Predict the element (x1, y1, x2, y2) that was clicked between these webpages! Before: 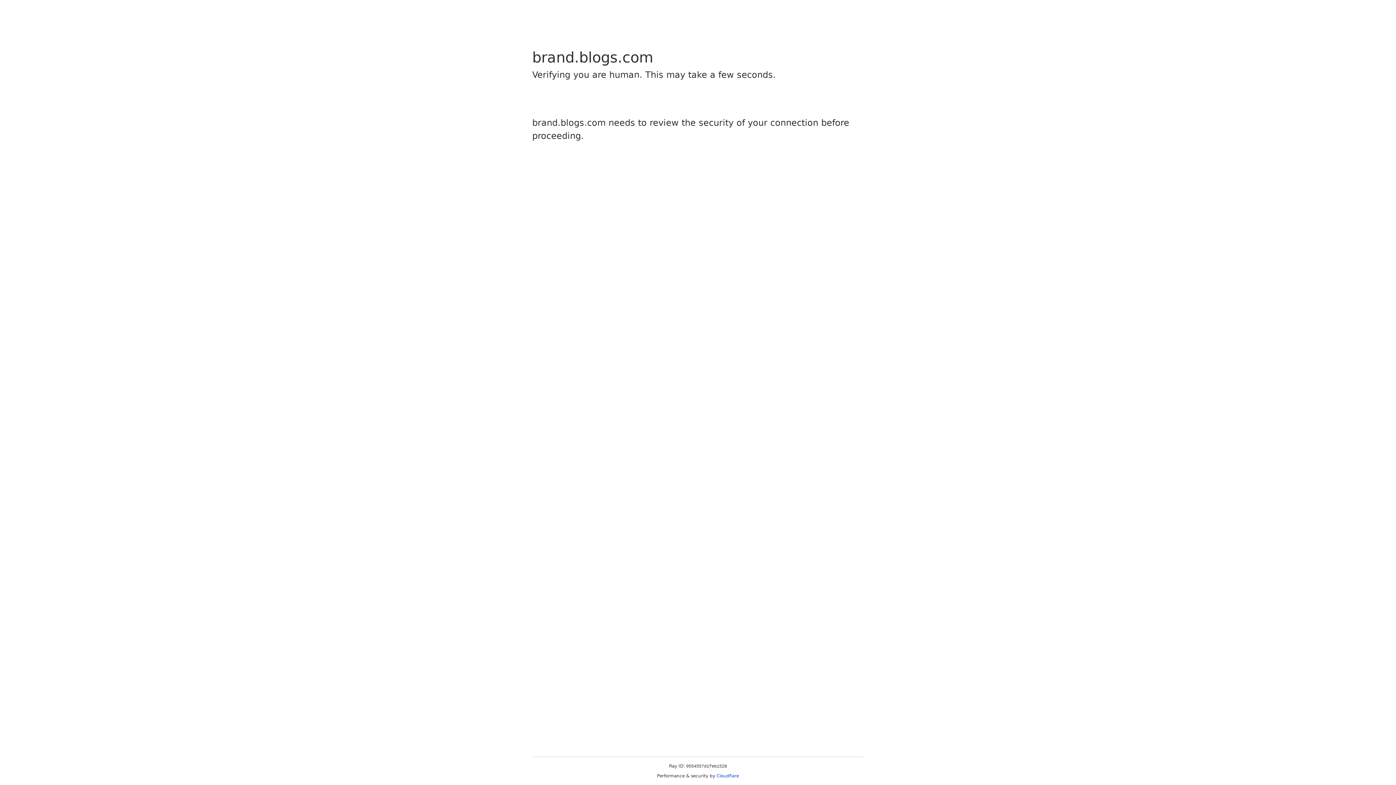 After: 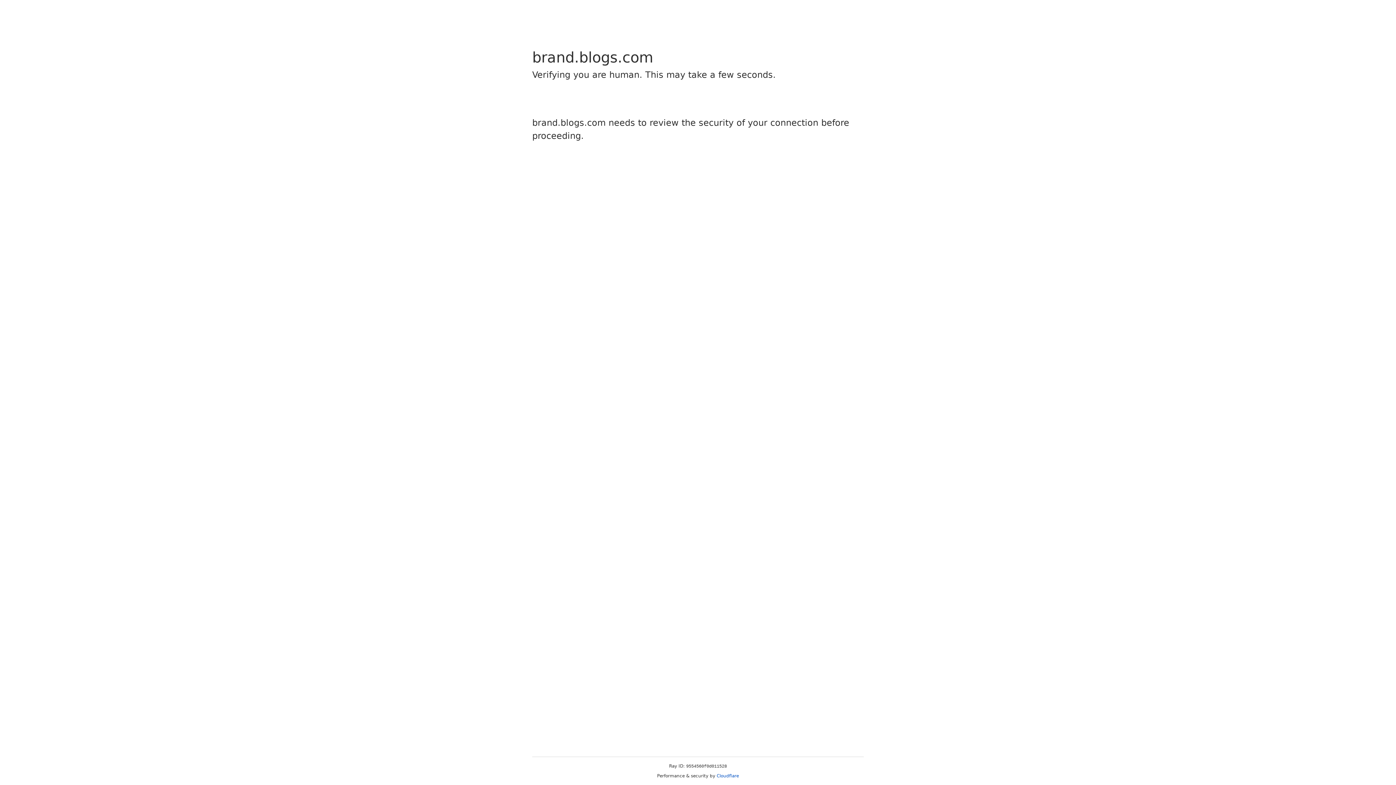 Action: bbox: (716, 773, 739, 778) label: Cloudflare